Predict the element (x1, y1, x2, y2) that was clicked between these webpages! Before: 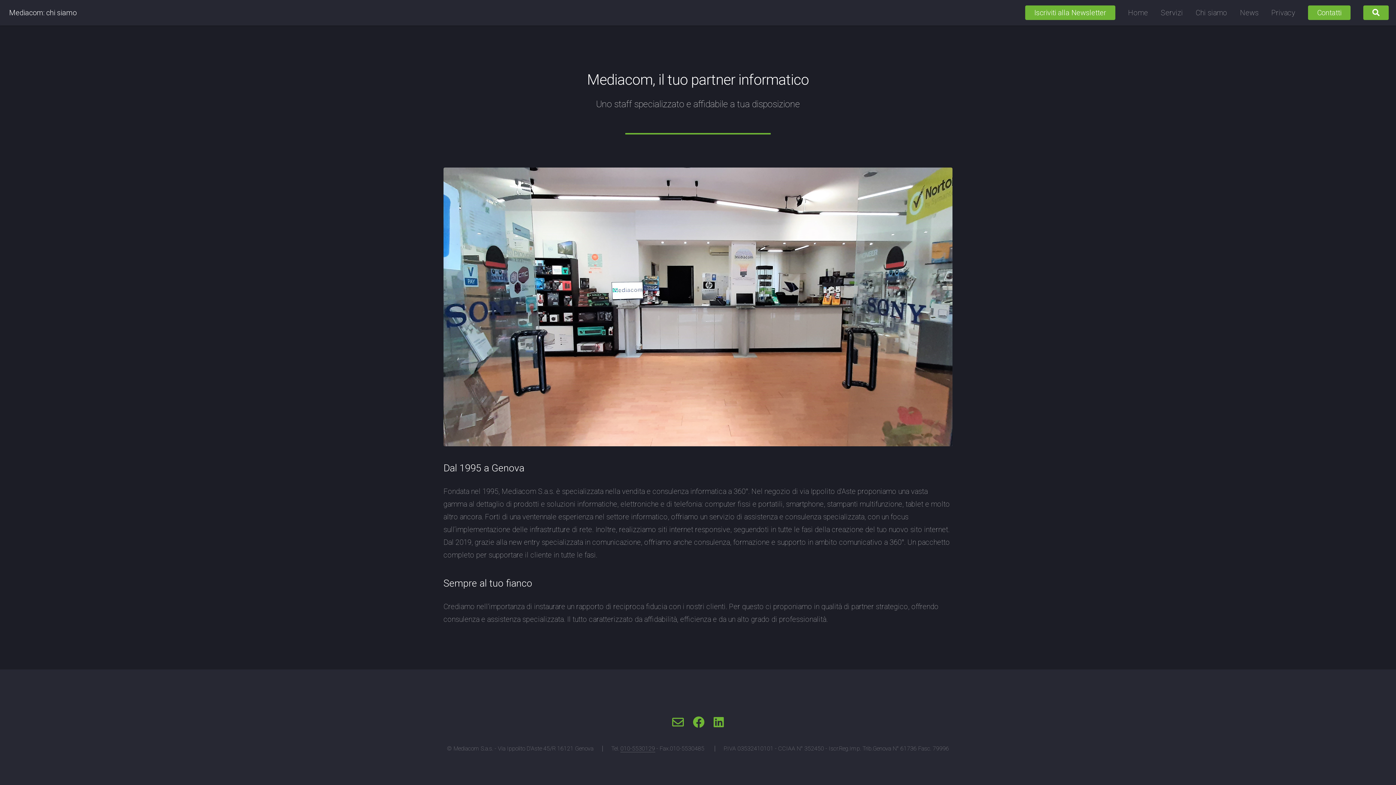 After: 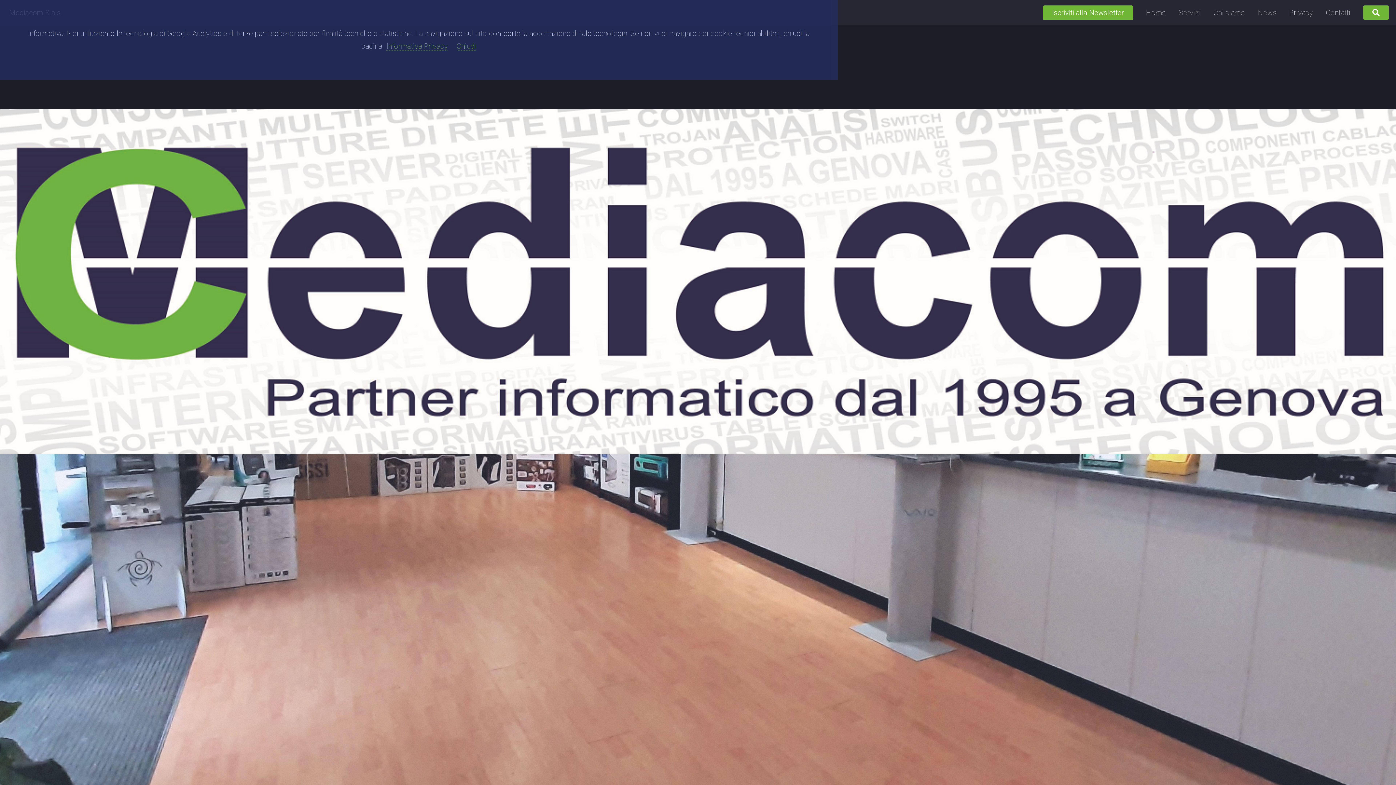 Action: label: Home bbox: (1128, 0, 1148, 25)